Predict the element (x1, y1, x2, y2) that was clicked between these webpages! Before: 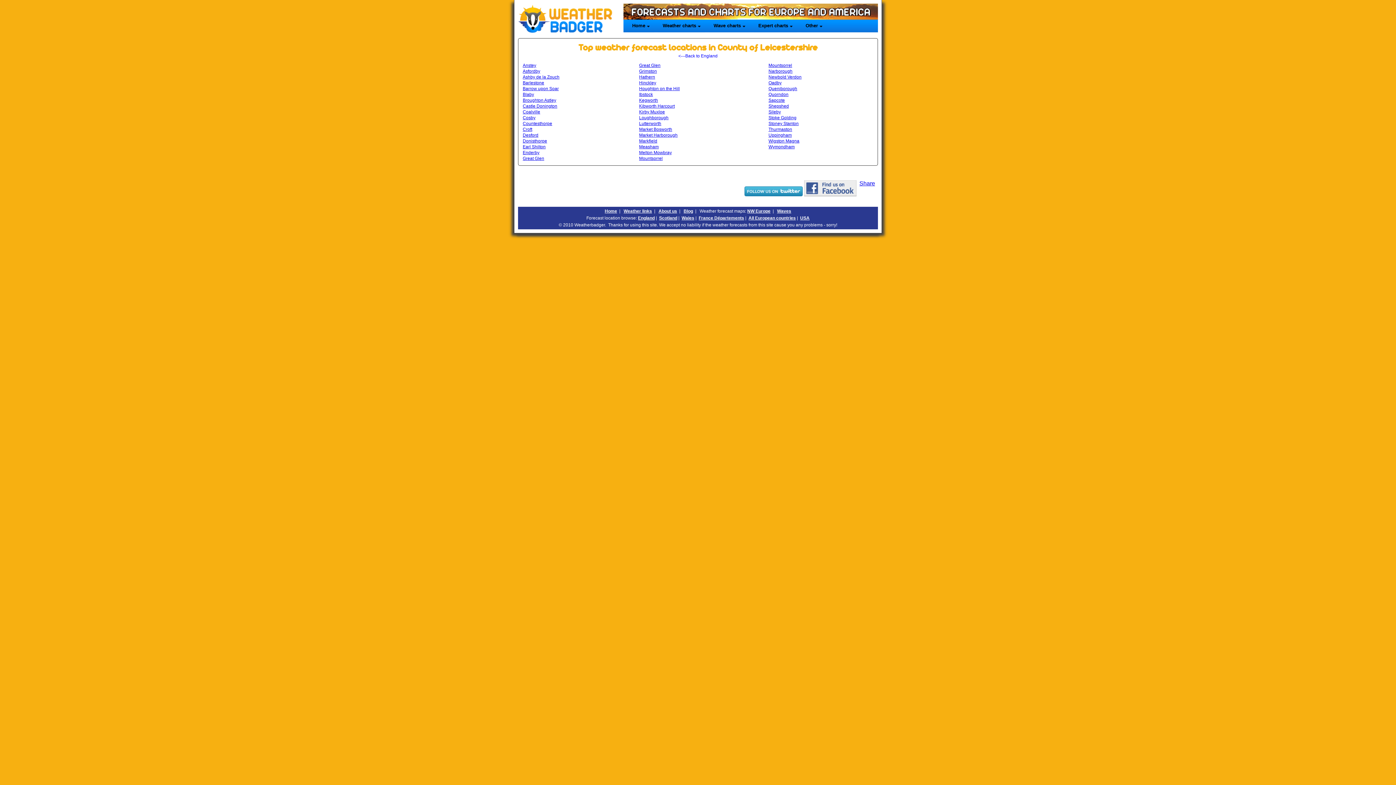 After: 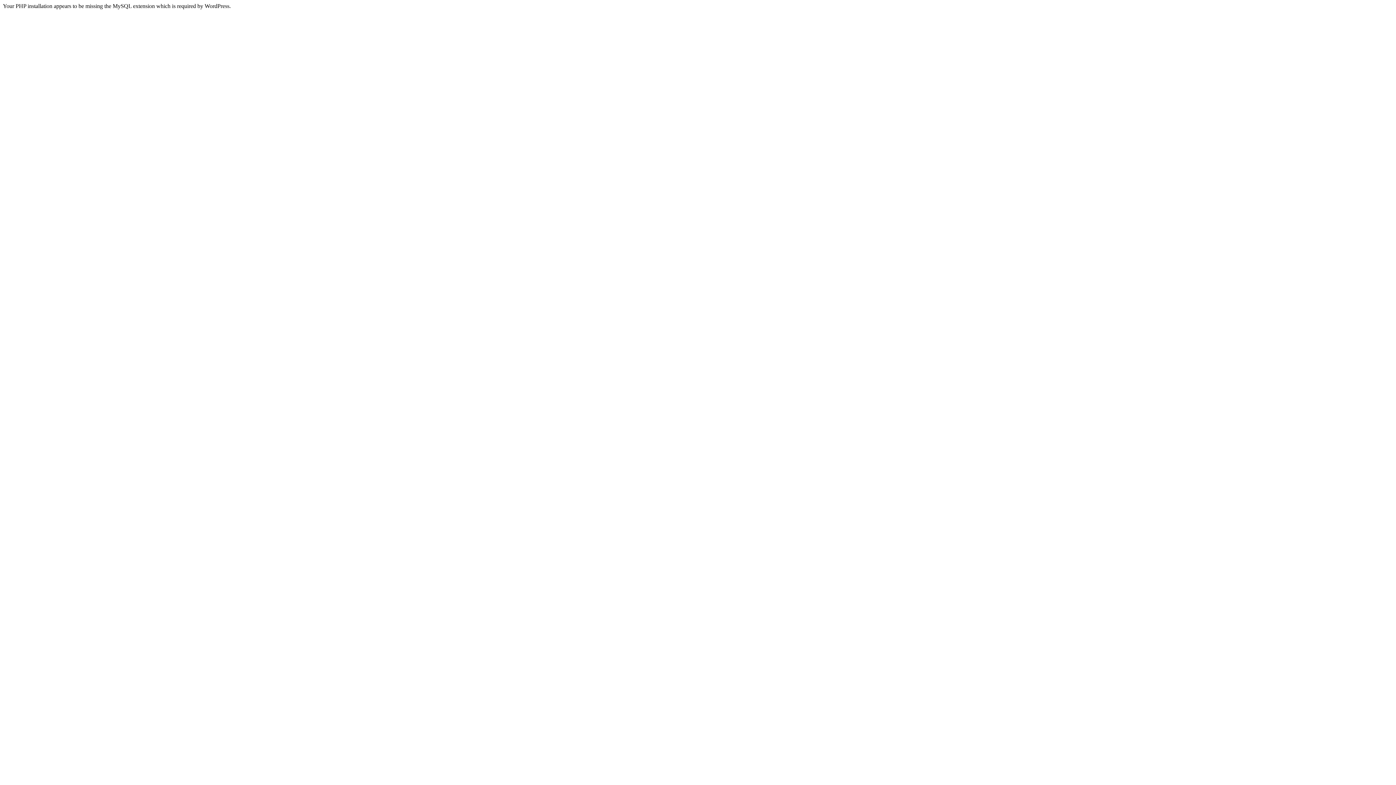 Action: bbox: (683, 208, 693, 213) label: Blog